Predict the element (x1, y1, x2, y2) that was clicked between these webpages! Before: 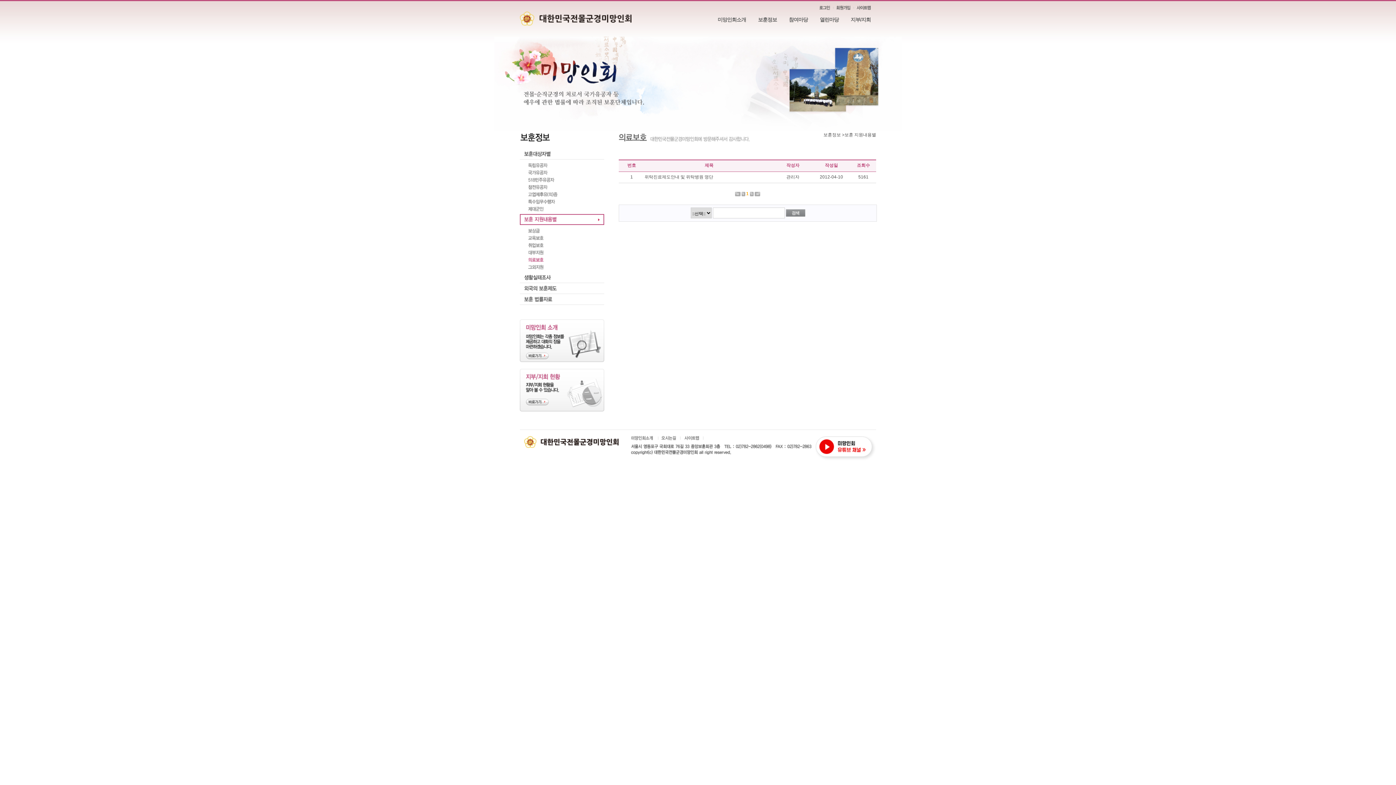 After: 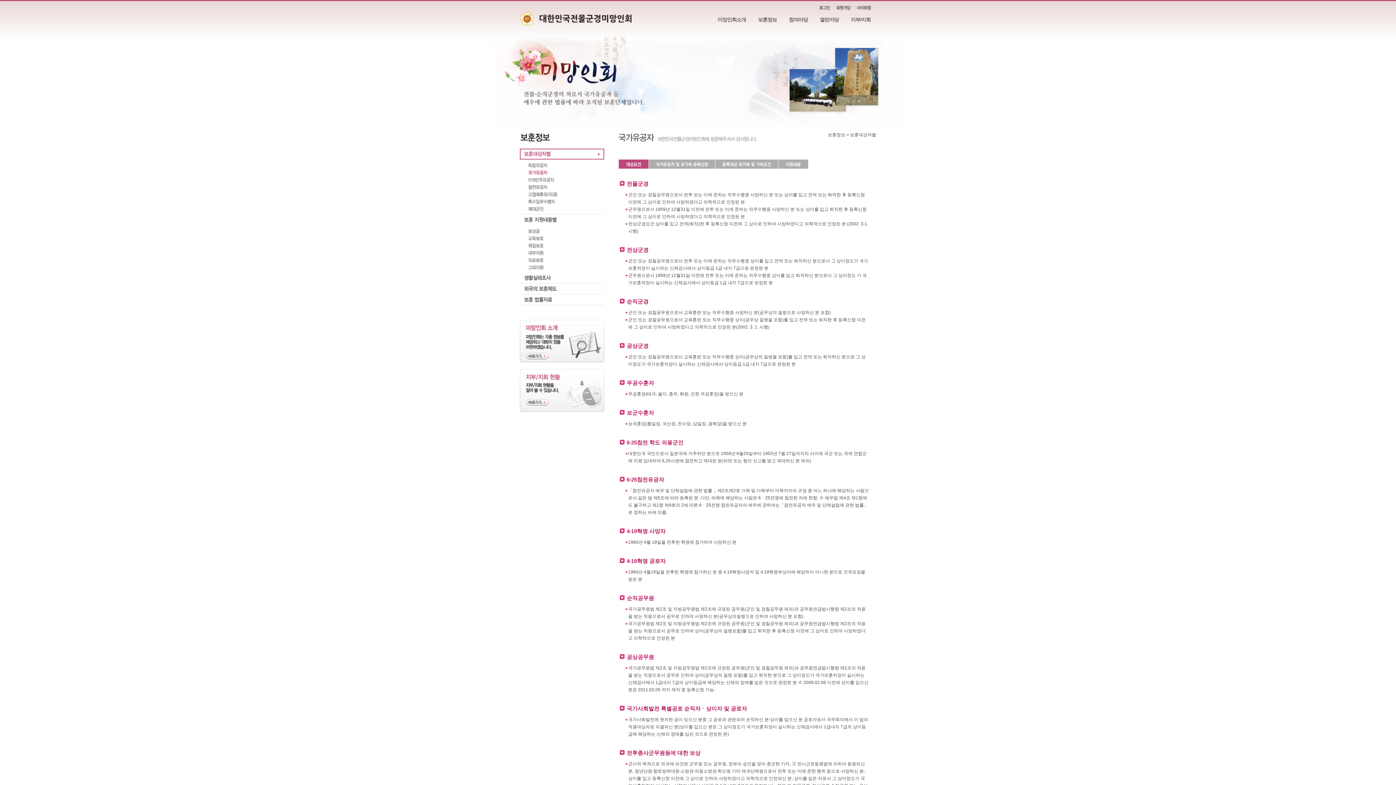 Action: bbox: (528, 169, 547, 174)